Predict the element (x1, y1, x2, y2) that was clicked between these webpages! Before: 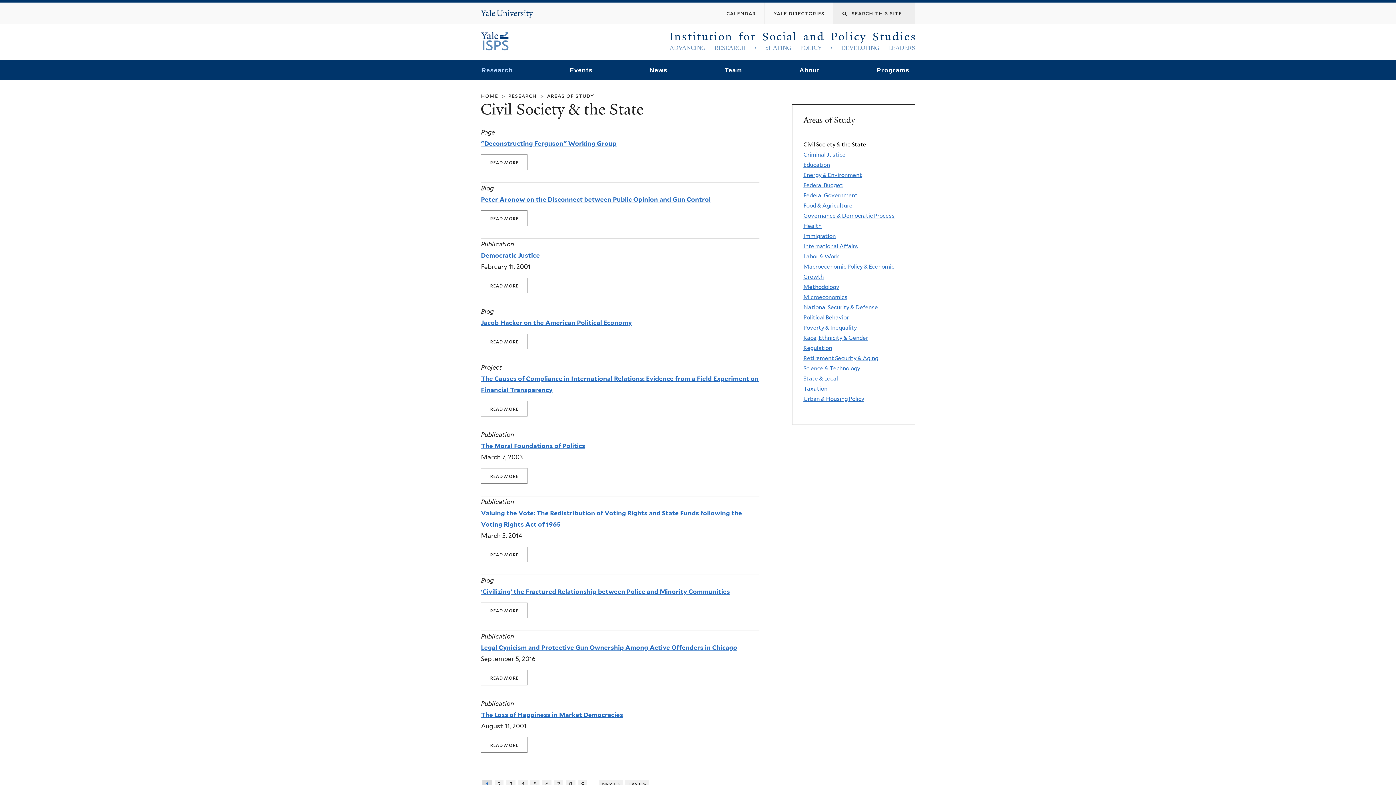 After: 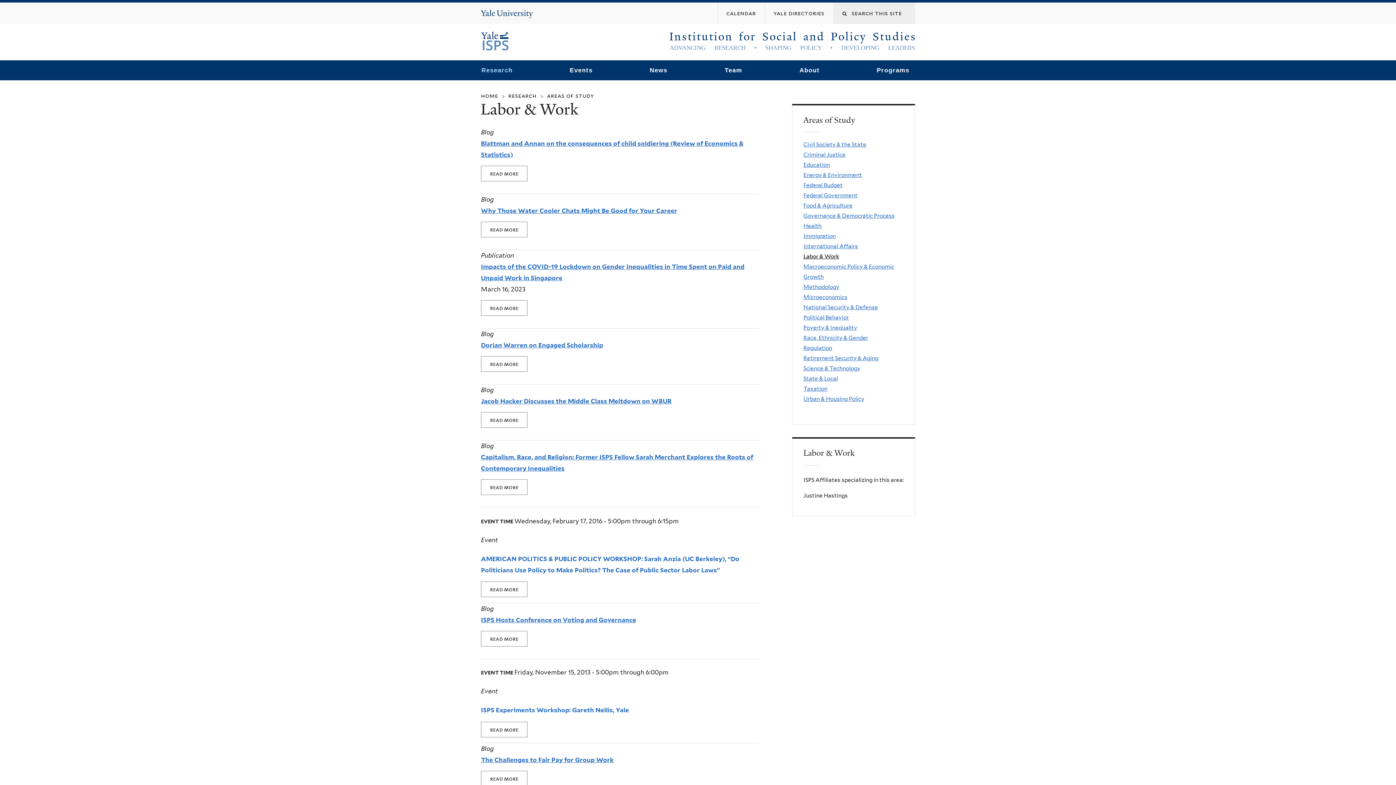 Action: label: Labor & Work bbox: (803, 252, 839, 259)